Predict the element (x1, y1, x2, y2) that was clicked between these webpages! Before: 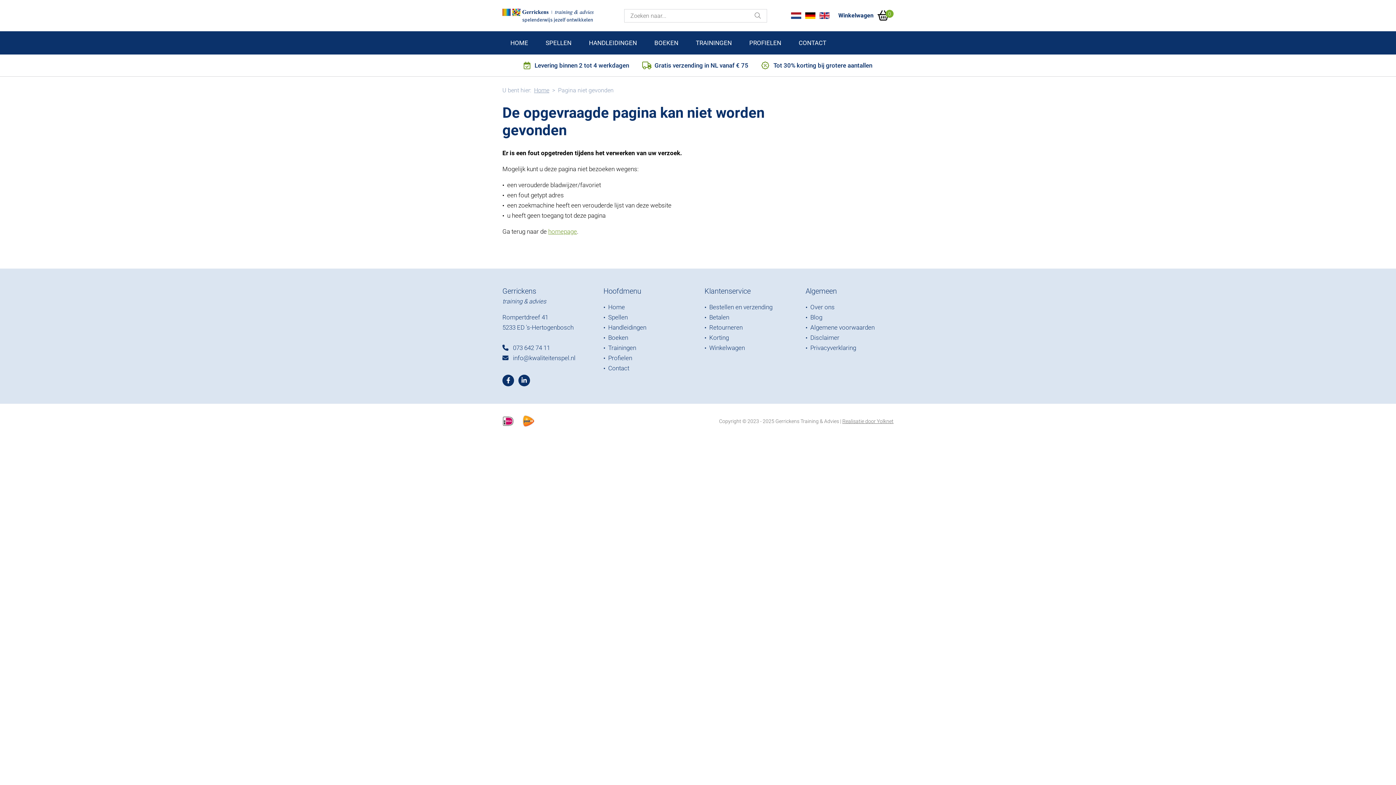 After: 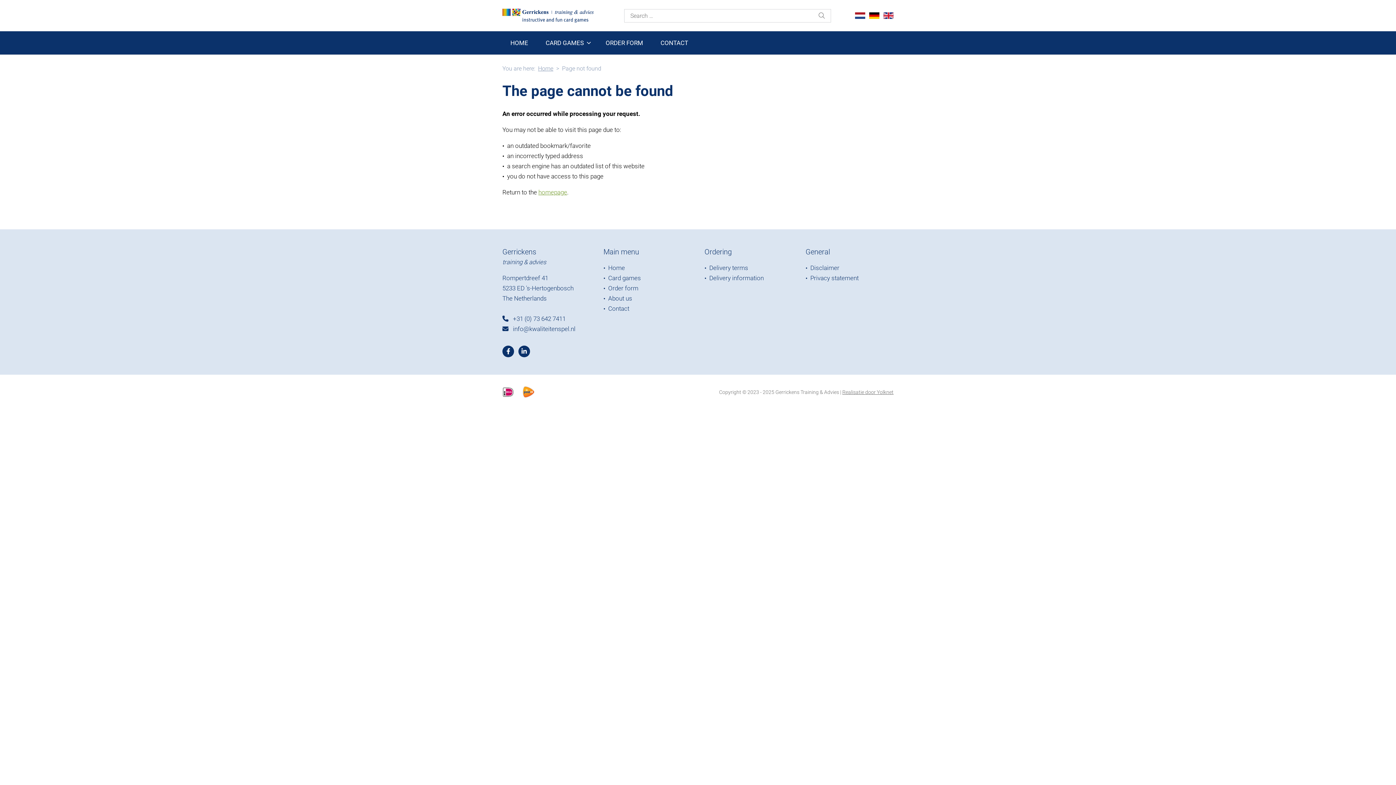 Action: bbox: (819, 12, 829, 18)